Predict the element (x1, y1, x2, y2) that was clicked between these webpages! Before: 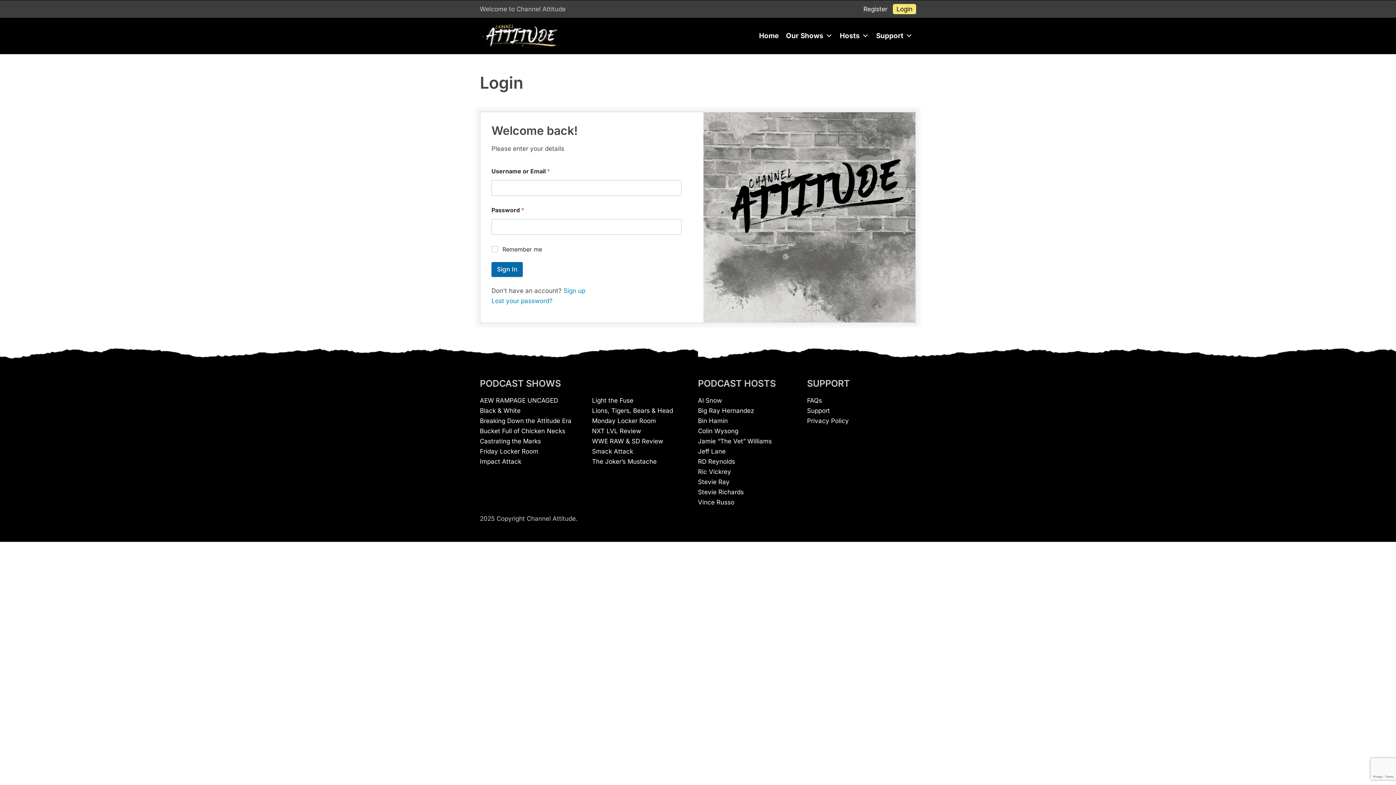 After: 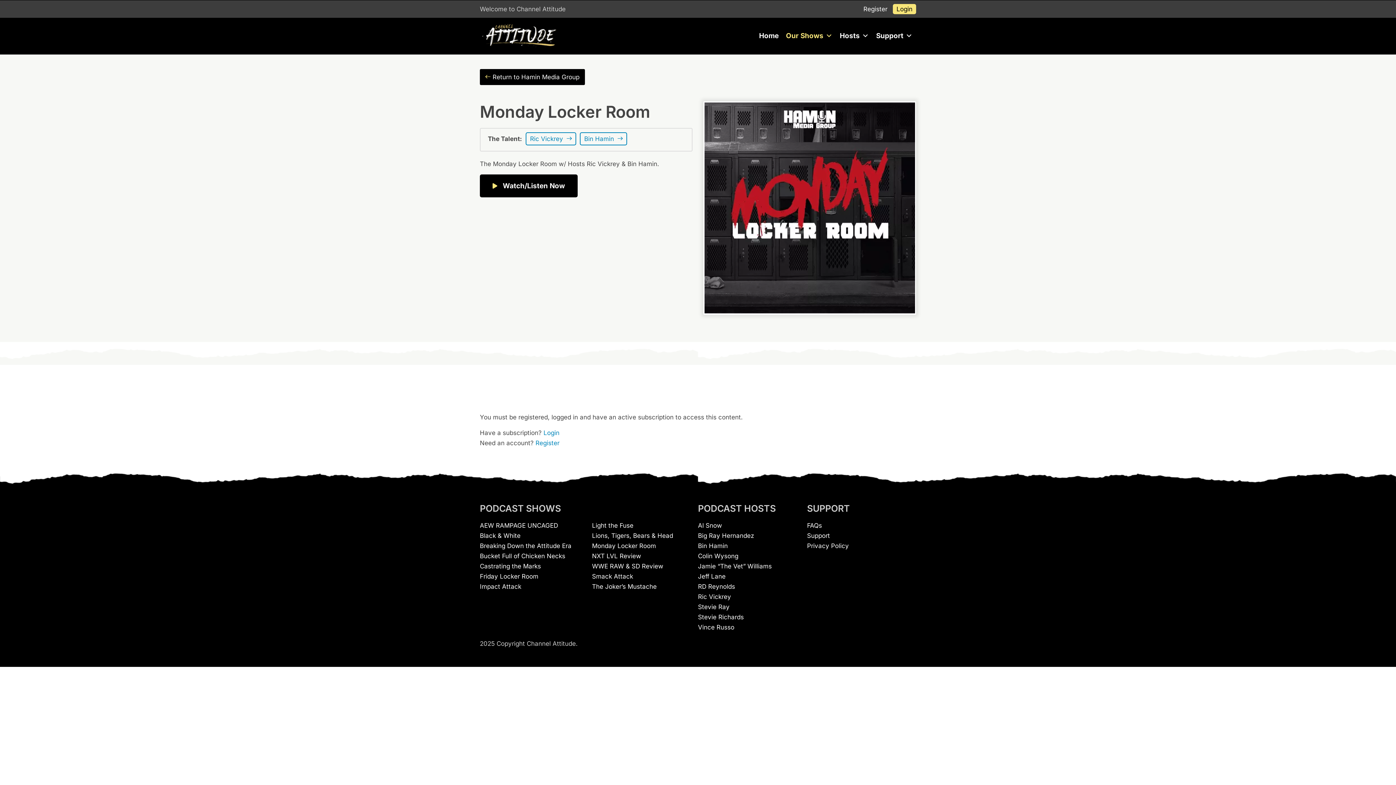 Action: label: Monday Locker Room bbox: (592, 417, 656, 424)